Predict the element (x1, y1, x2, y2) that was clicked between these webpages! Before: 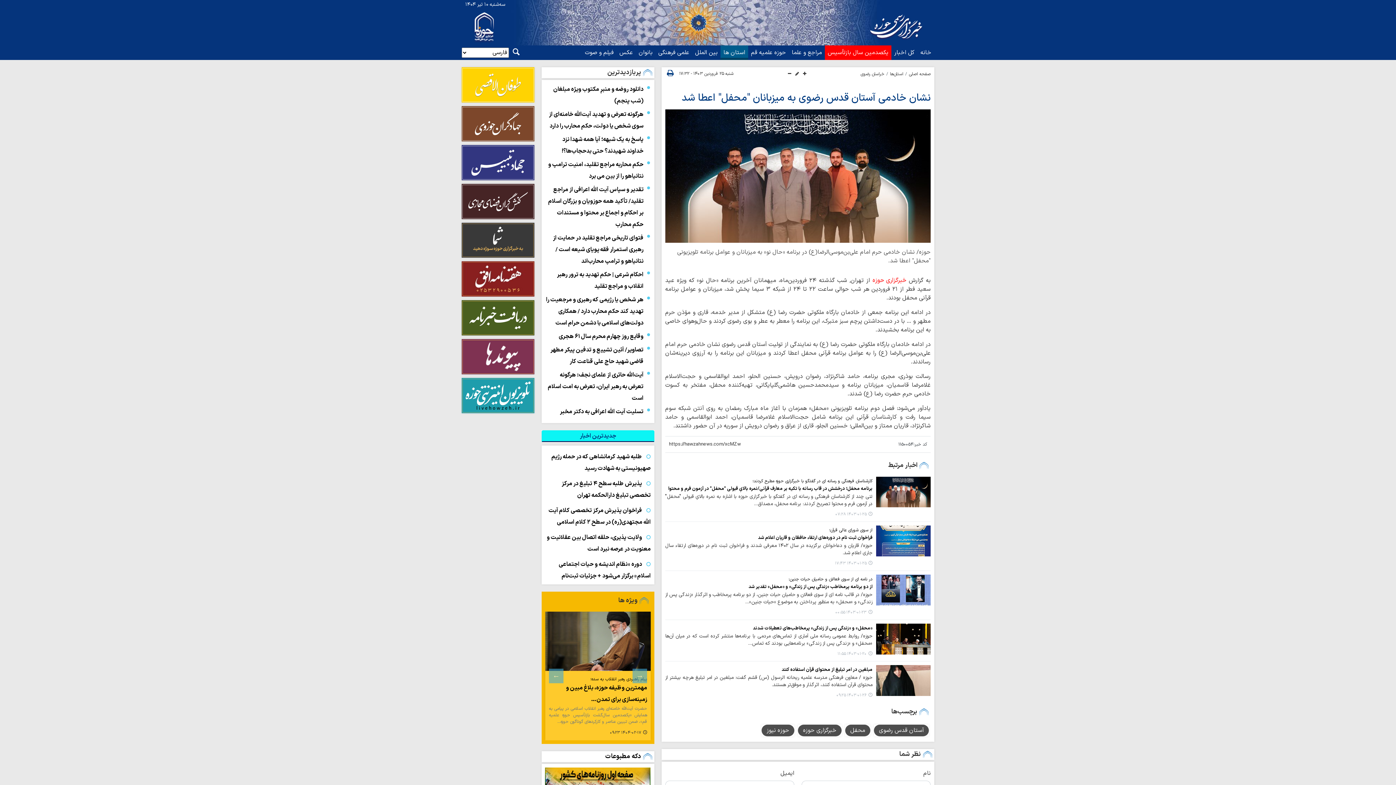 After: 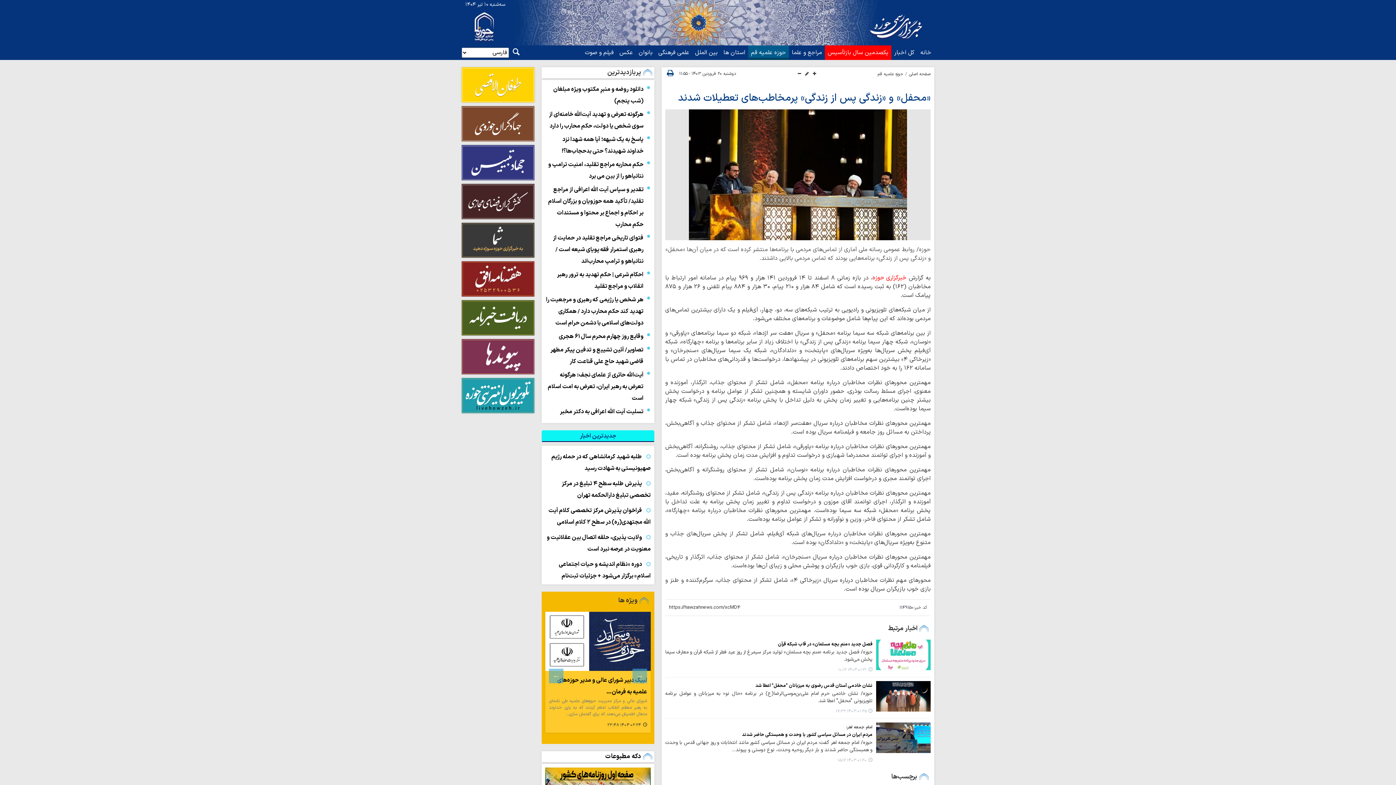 Action: bbox: (837, 650, 872, 657) label: ۱۴۰۳-۰۱-۲۰ ۱۱:۵۵